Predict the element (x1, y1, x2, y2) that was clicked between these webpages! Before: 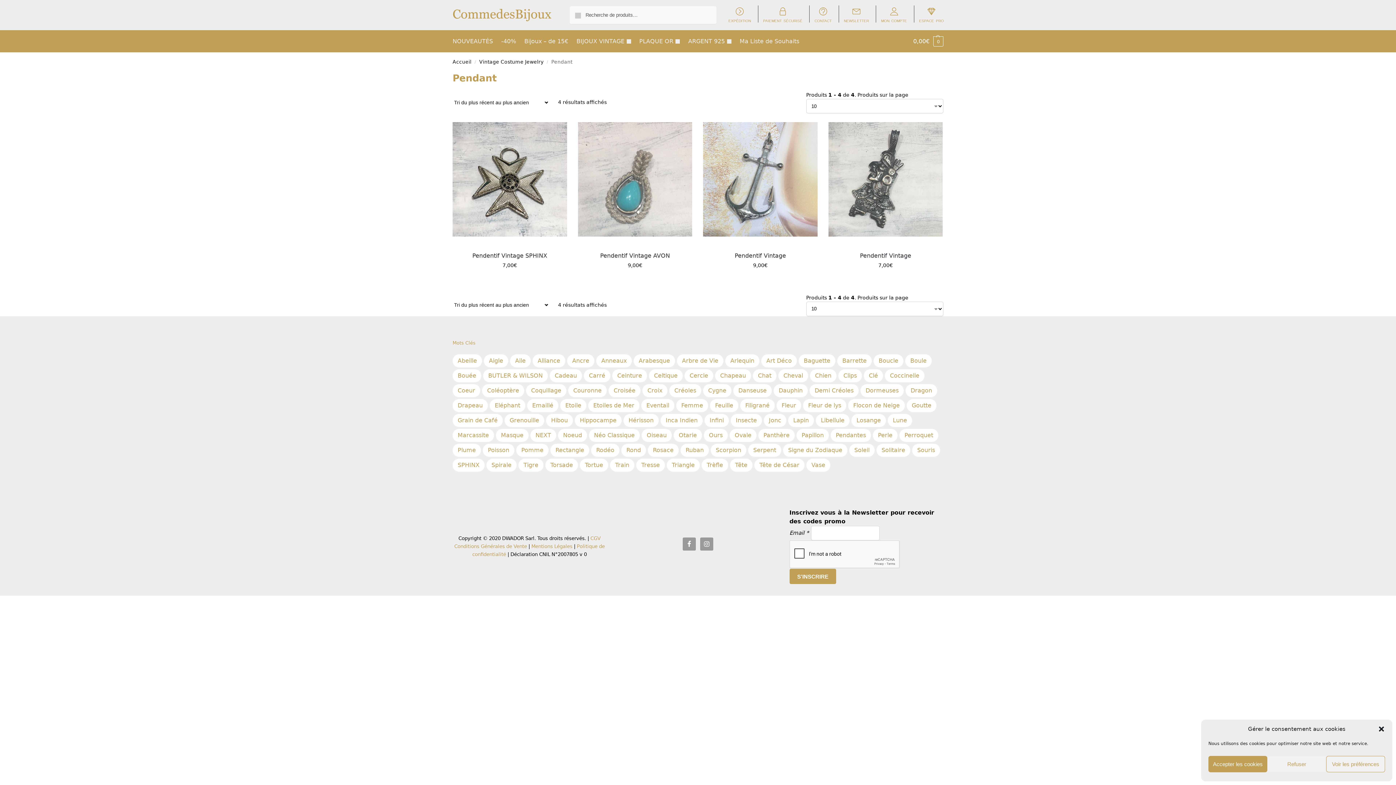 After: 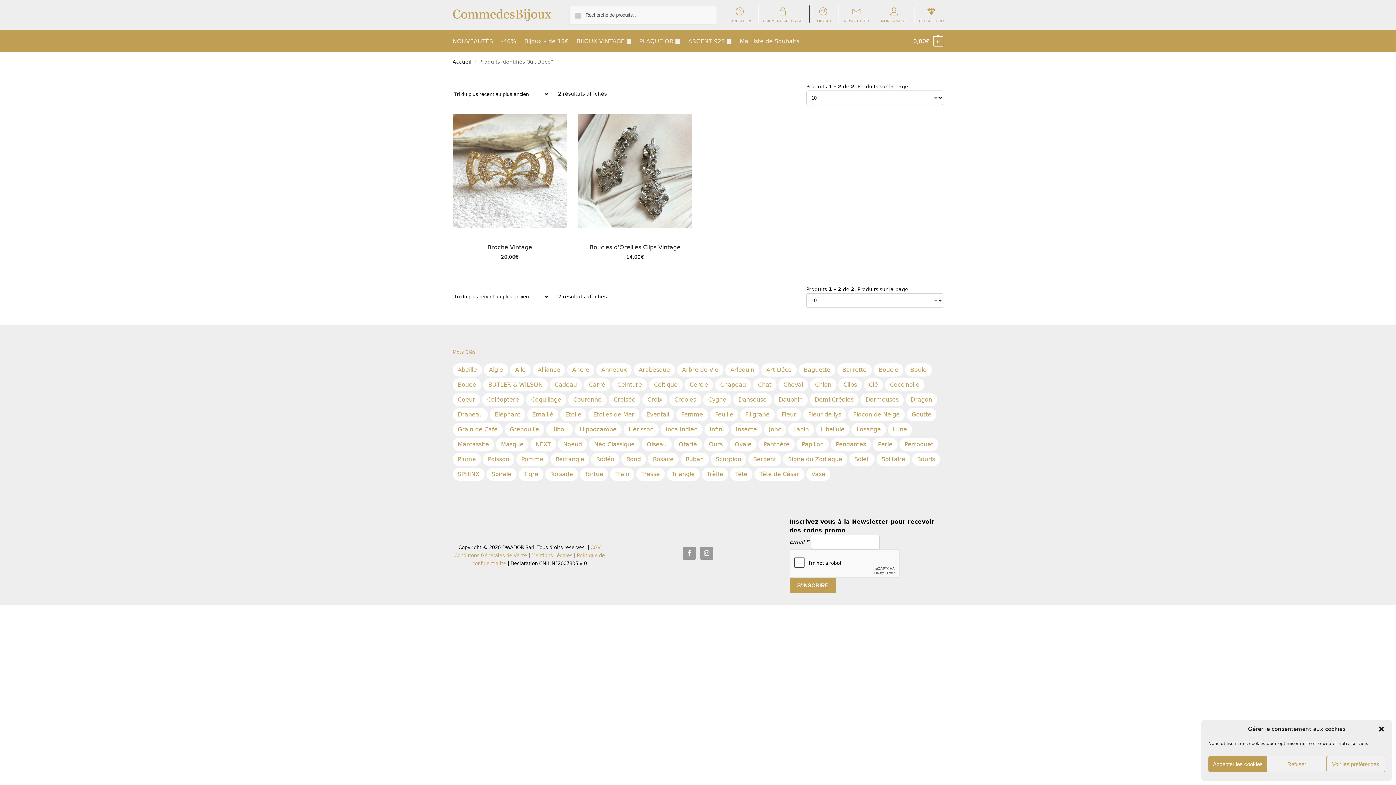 Action: label: Art Déco (2 produit) bbox: (761, 354, 797, 367)